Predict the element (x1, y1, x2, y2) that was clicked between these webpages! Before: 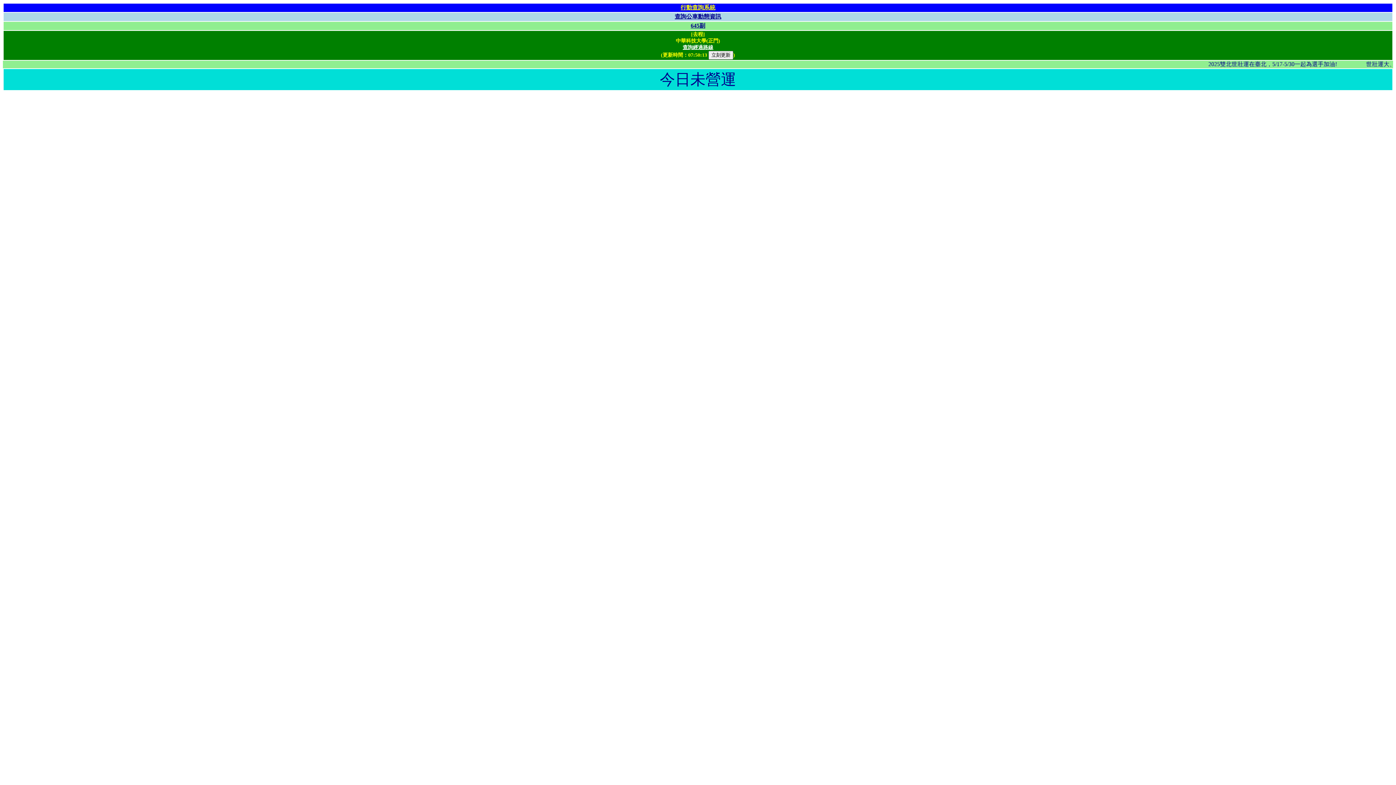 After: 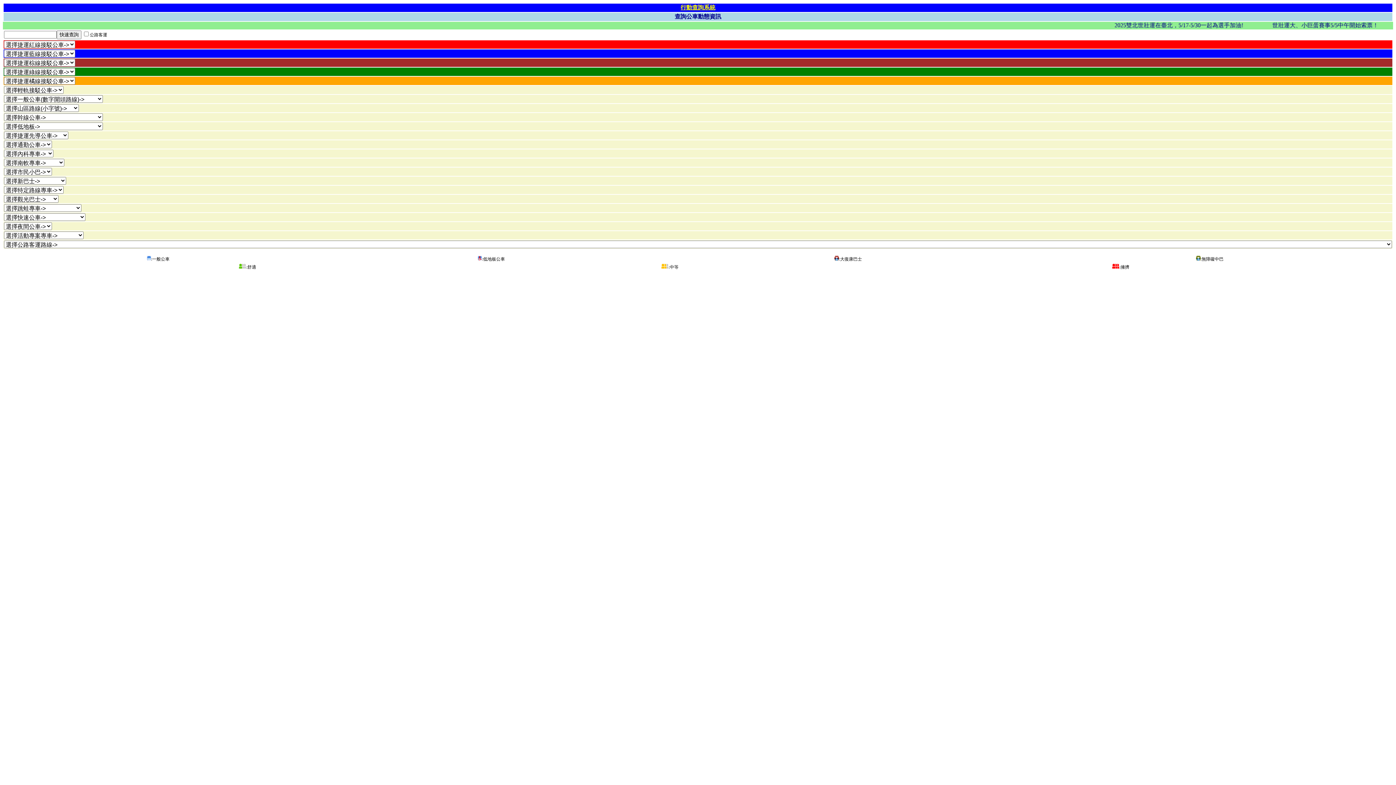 Action: label: 查詢公車動態資訊 bbox: (674, 13, 721, 19)